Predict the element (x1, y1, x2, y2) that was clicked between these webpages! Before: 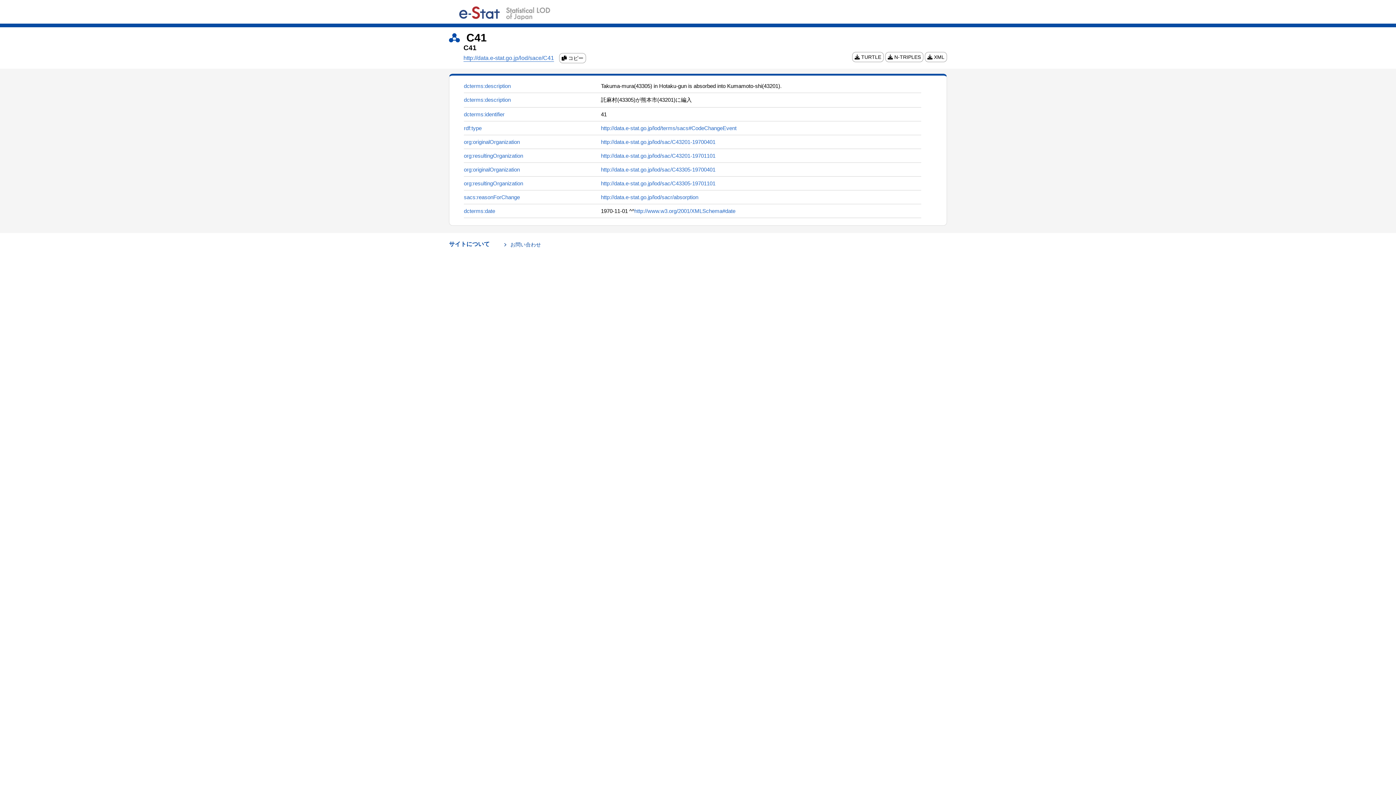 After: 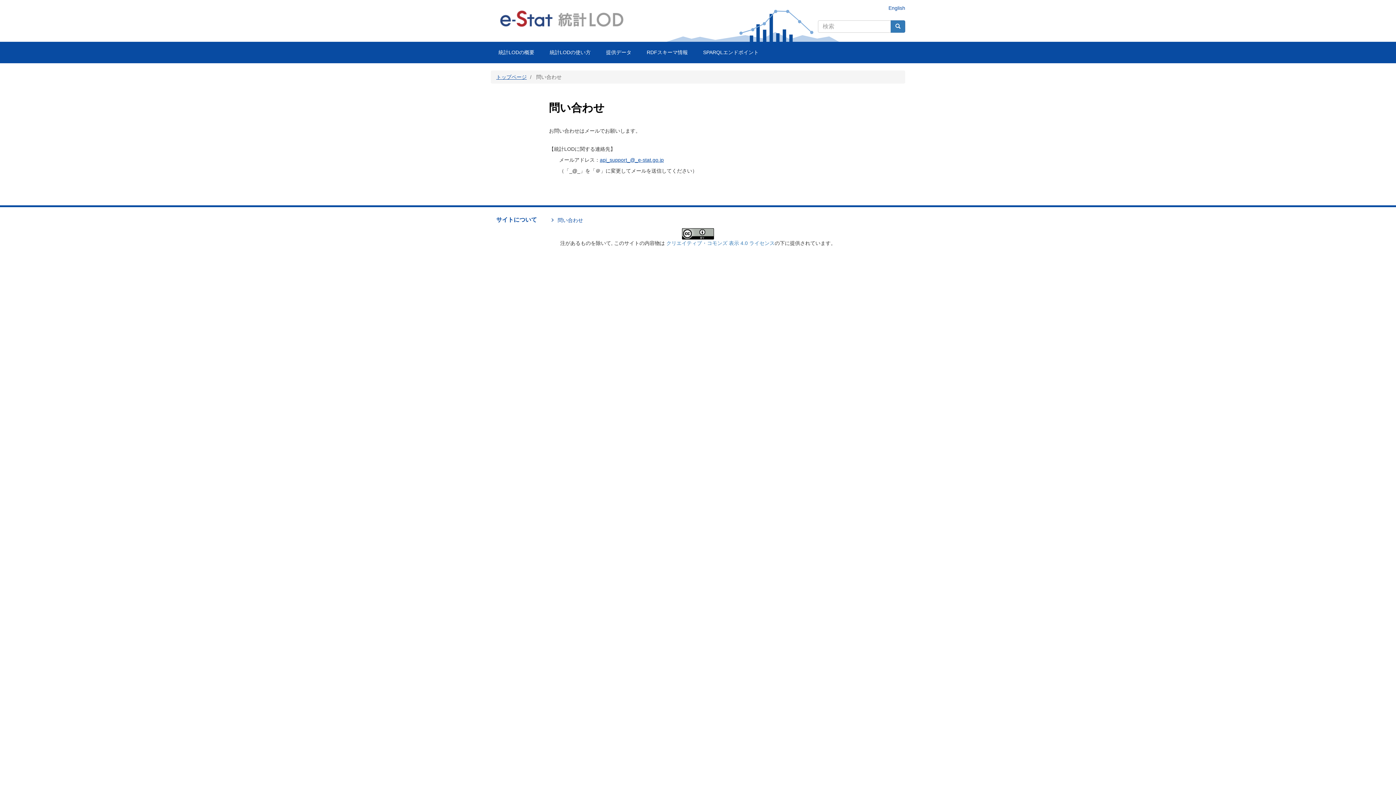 Action: bbox: (504, 242, 541, 247) label: お問い合わせ